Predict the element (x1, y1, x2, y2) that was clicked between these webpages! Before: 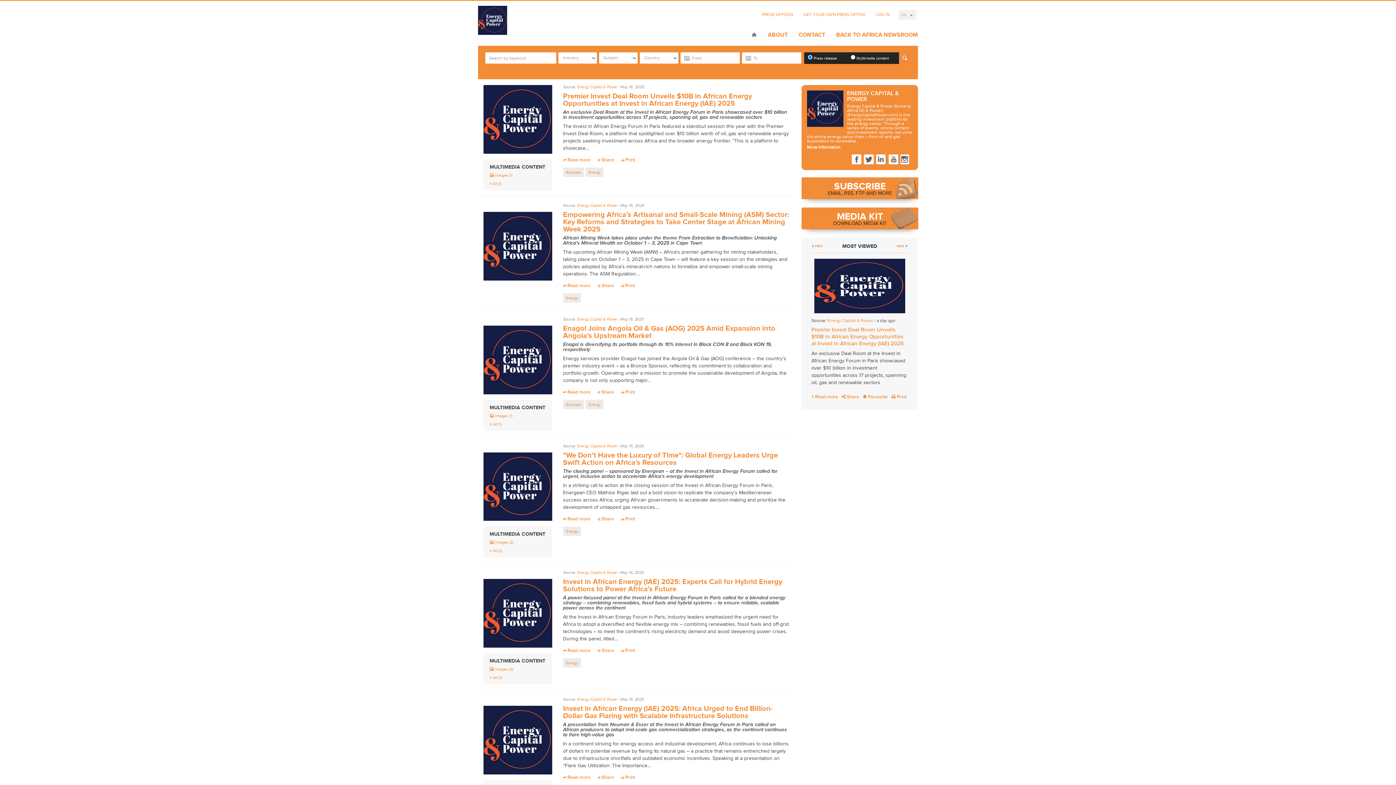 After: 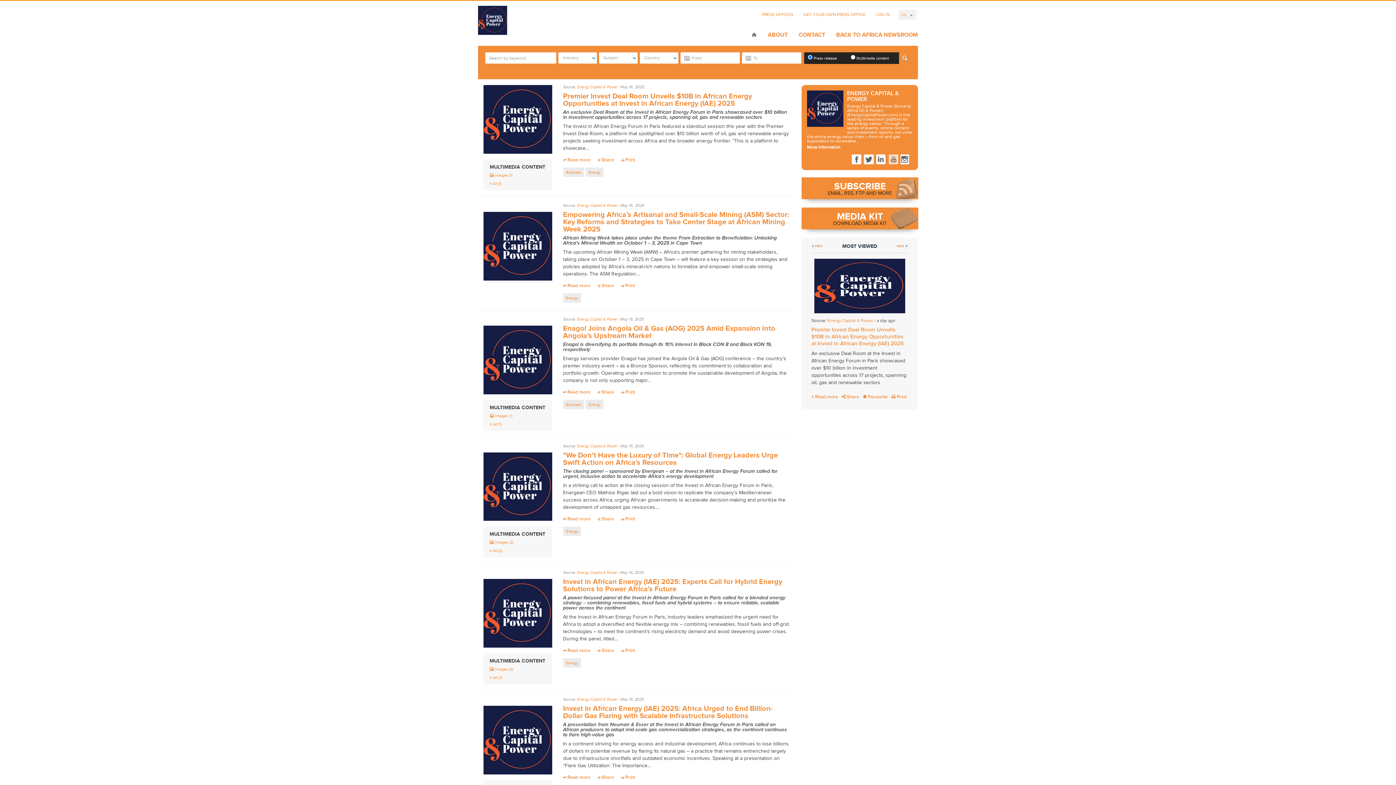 Action: label: Youtube bbox: (888, 180, 898, 190)